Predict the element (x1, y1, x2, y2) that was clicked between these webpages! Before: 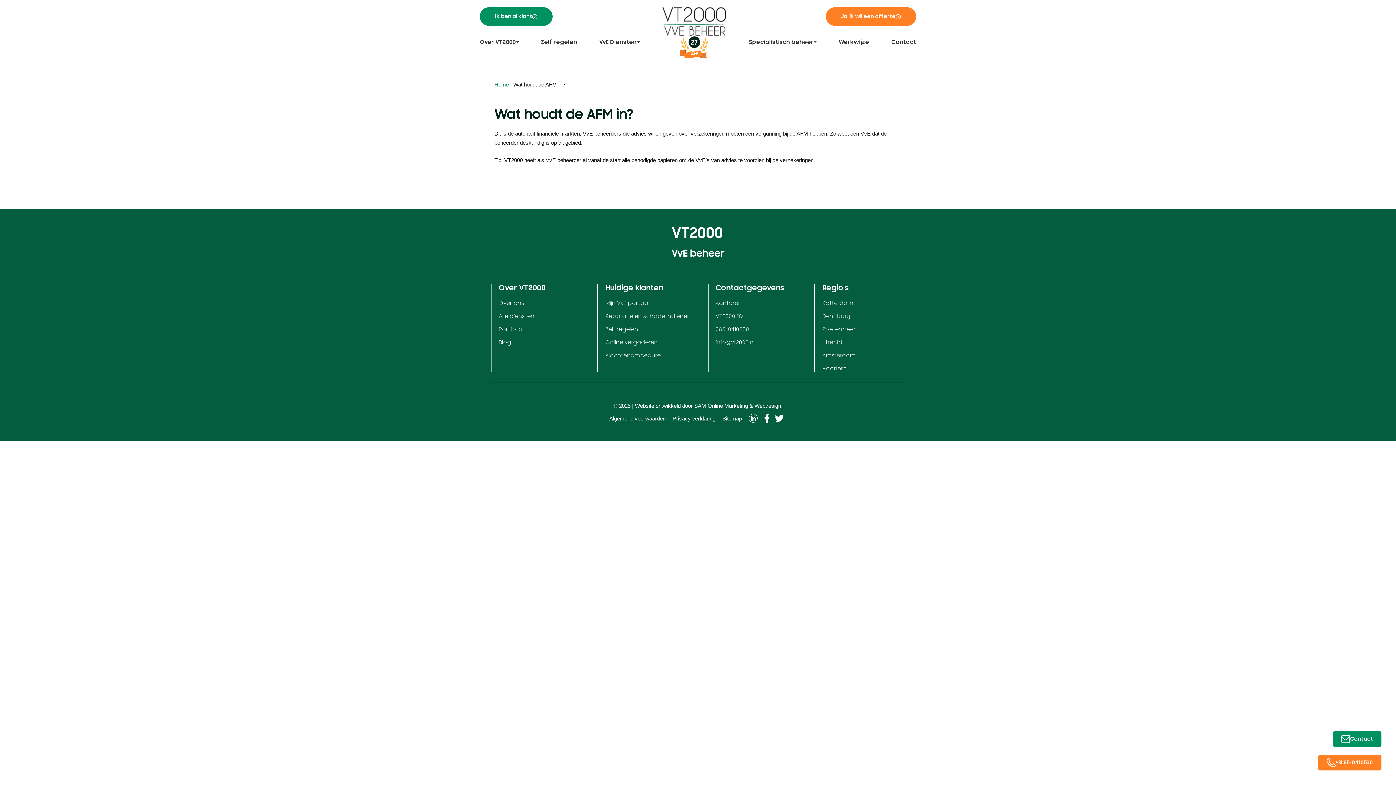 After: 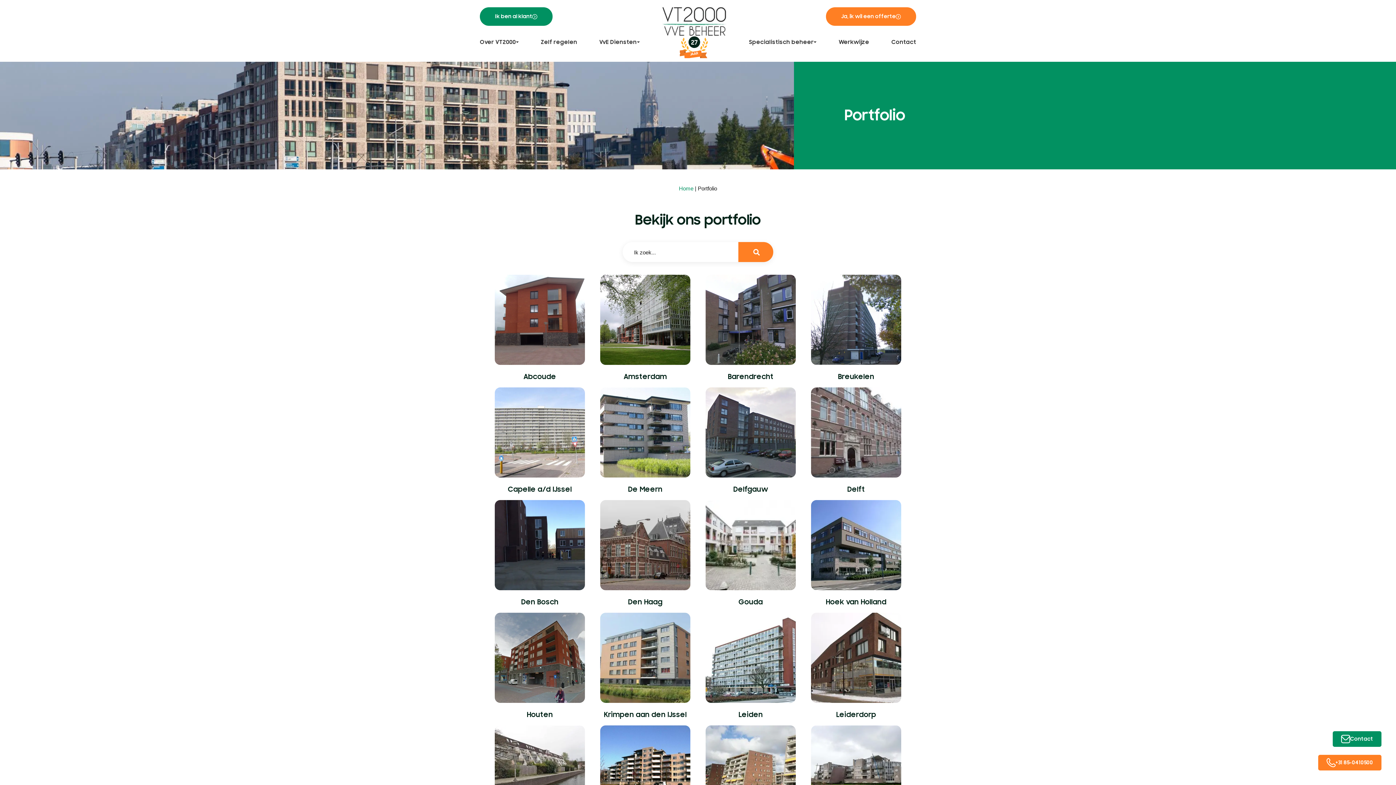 Action: bbox: (498, 326, 534, 332) label: Portfolio